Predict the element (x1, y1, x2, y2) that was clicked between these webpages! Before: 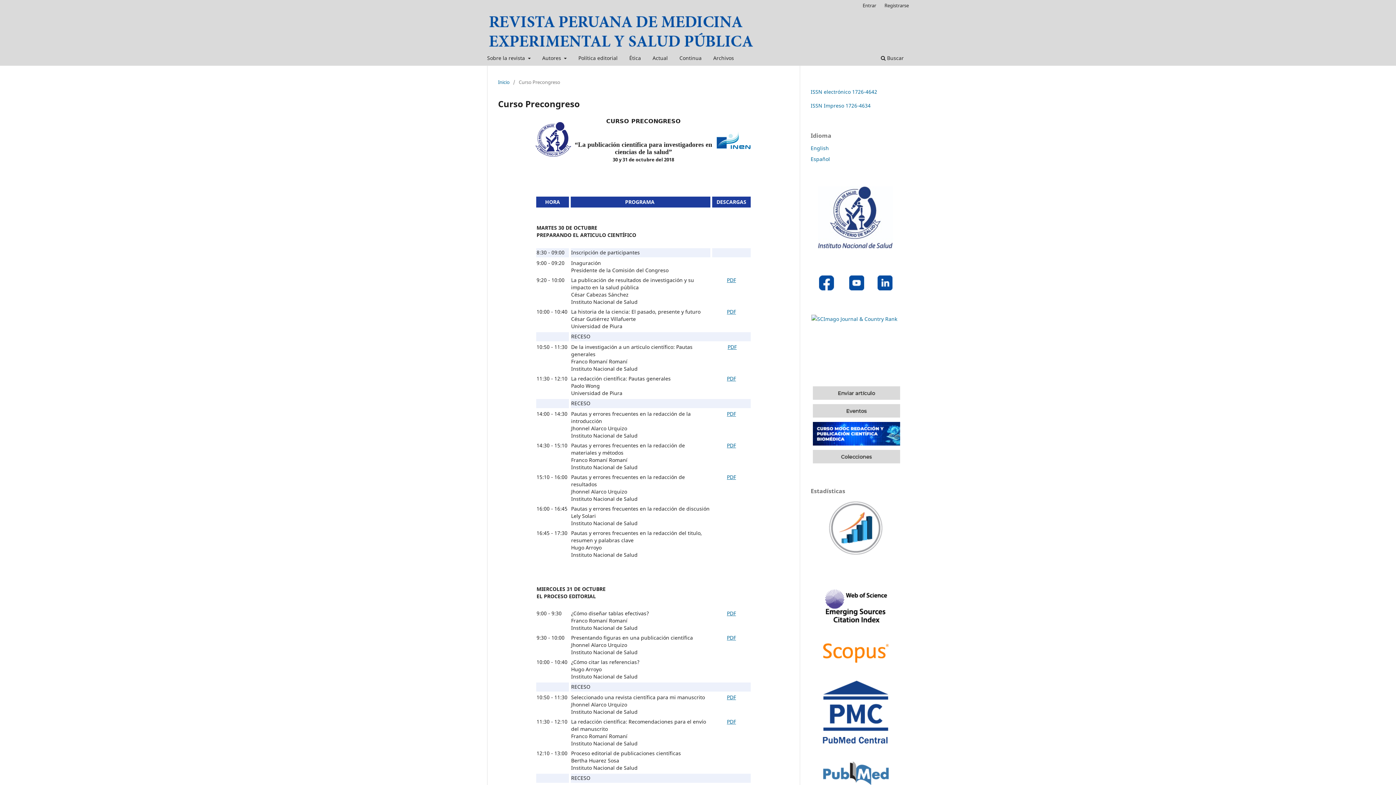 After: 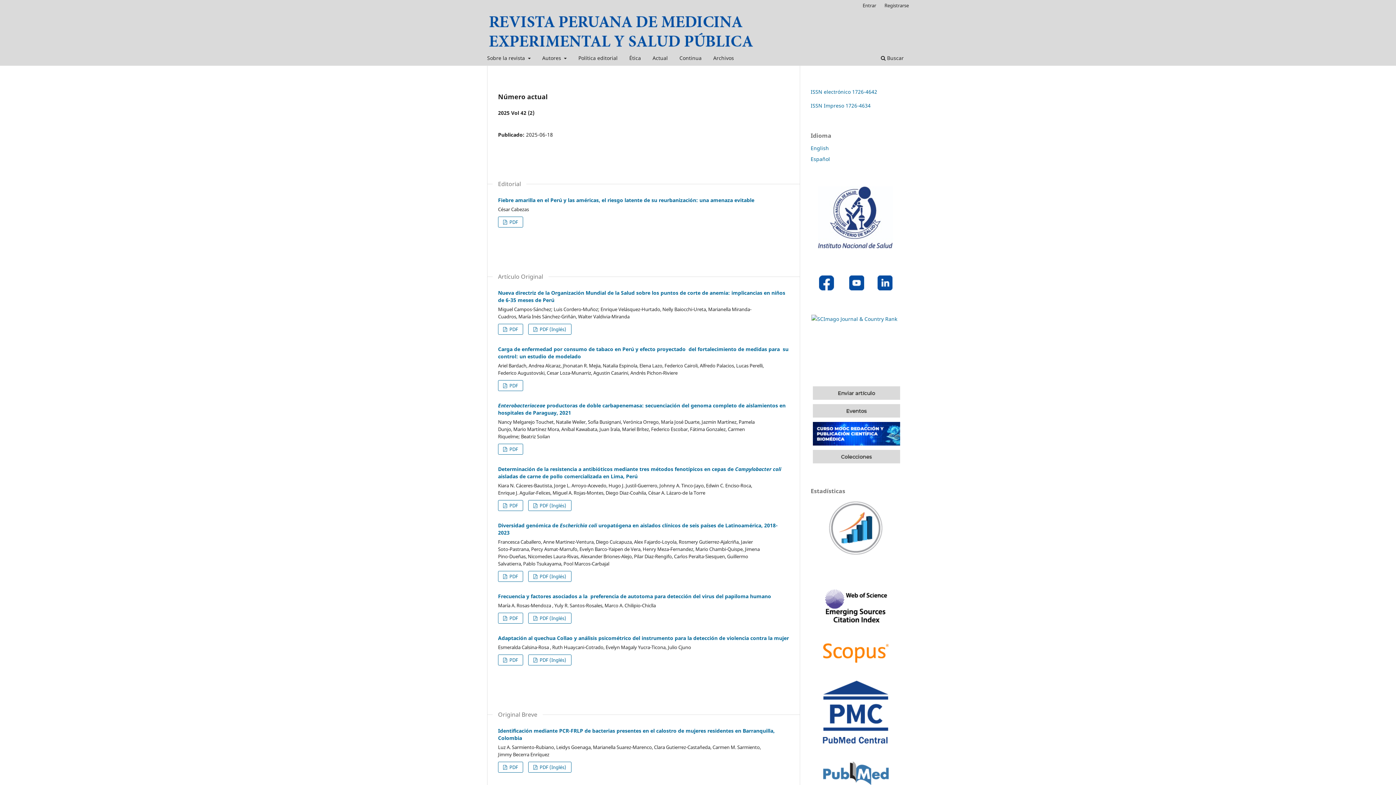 Action: label: Inicio bbox: (498, 78, 509, 85)